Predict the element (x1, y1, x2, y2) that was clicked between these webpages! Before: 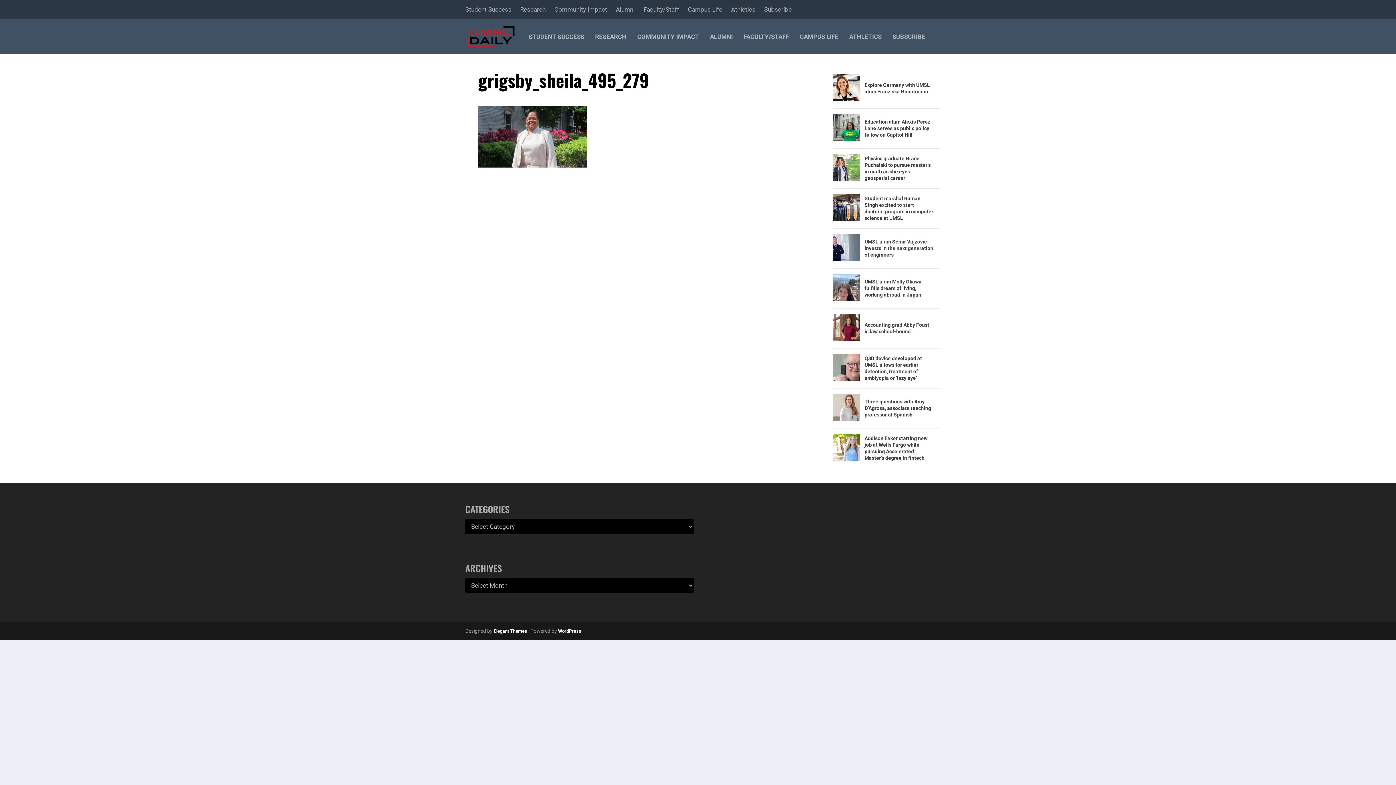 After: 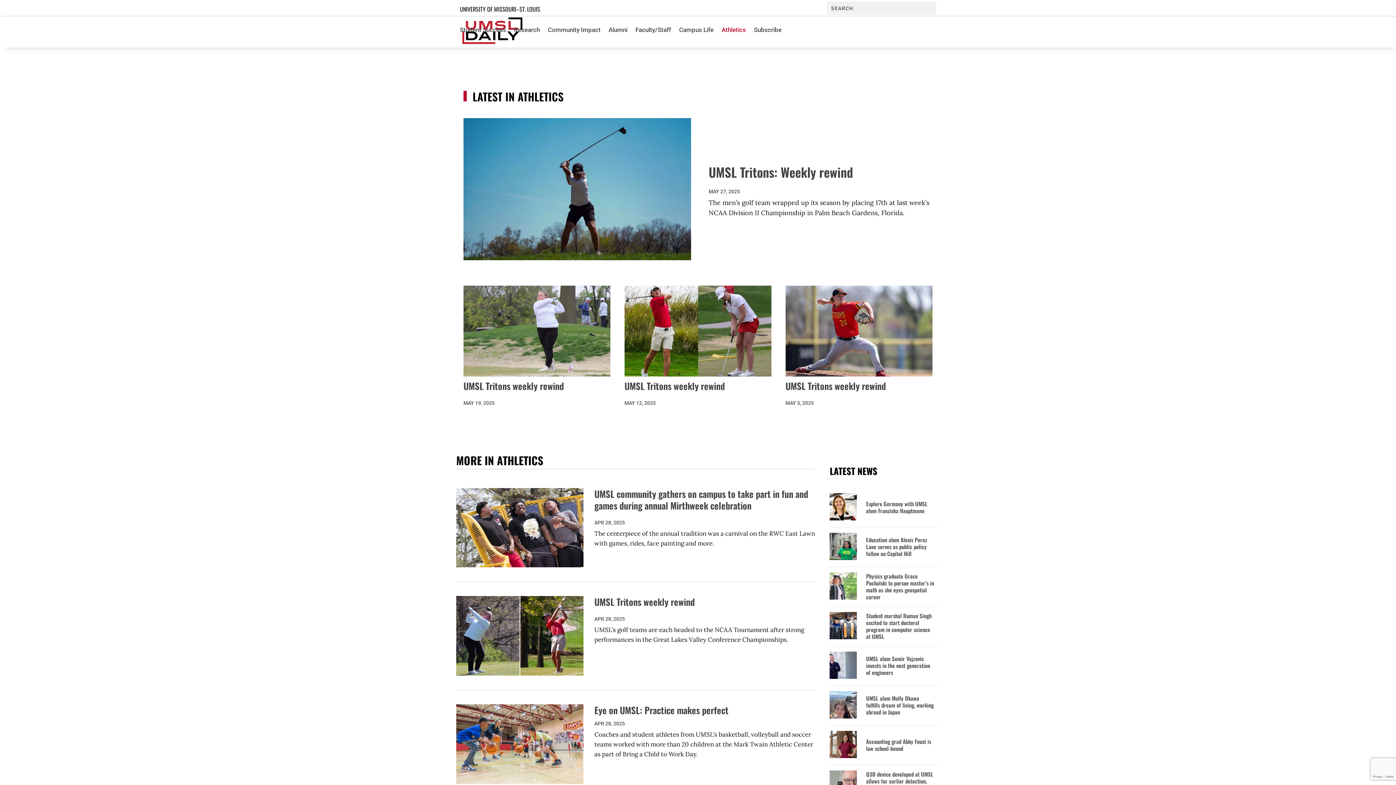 Action: label: ATHLETICS bbox: (849, 33, 881, 54)